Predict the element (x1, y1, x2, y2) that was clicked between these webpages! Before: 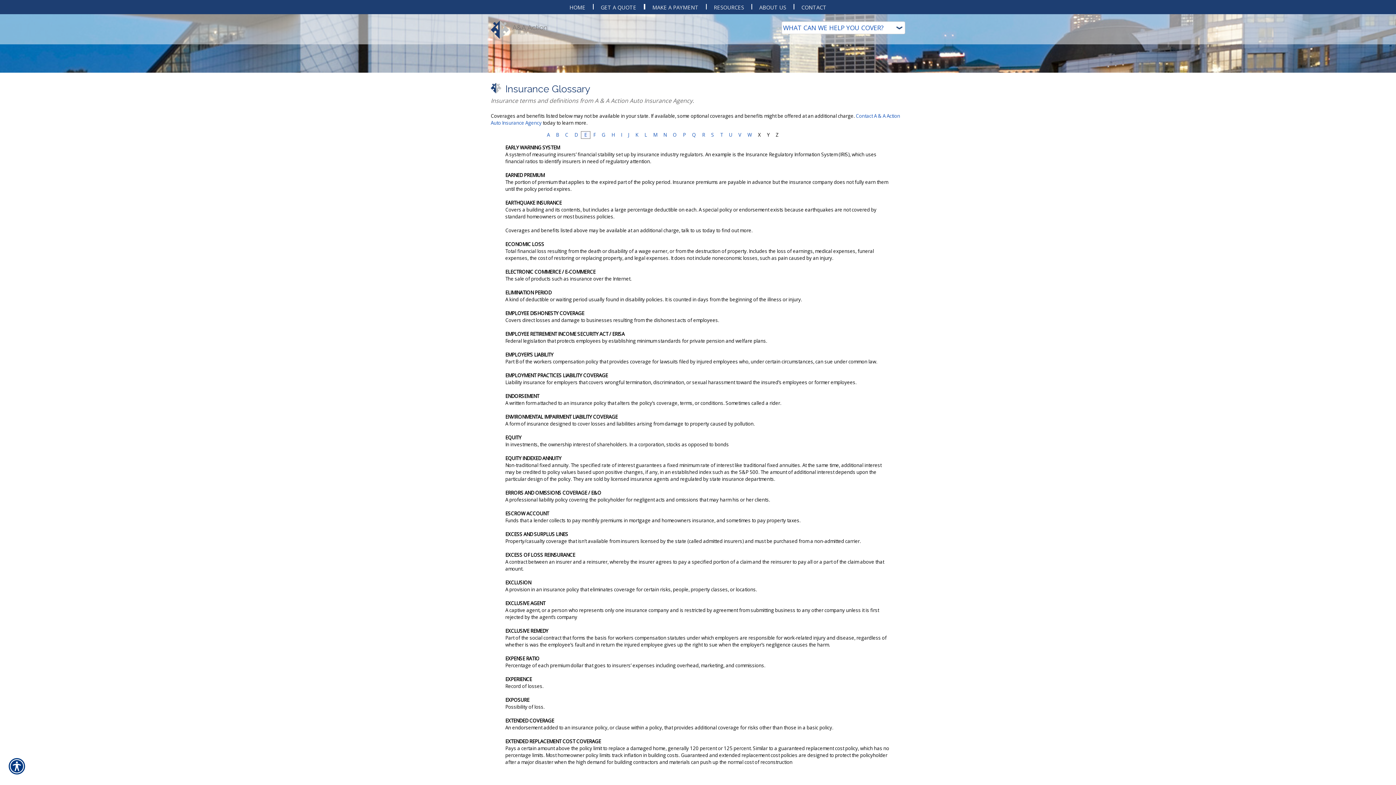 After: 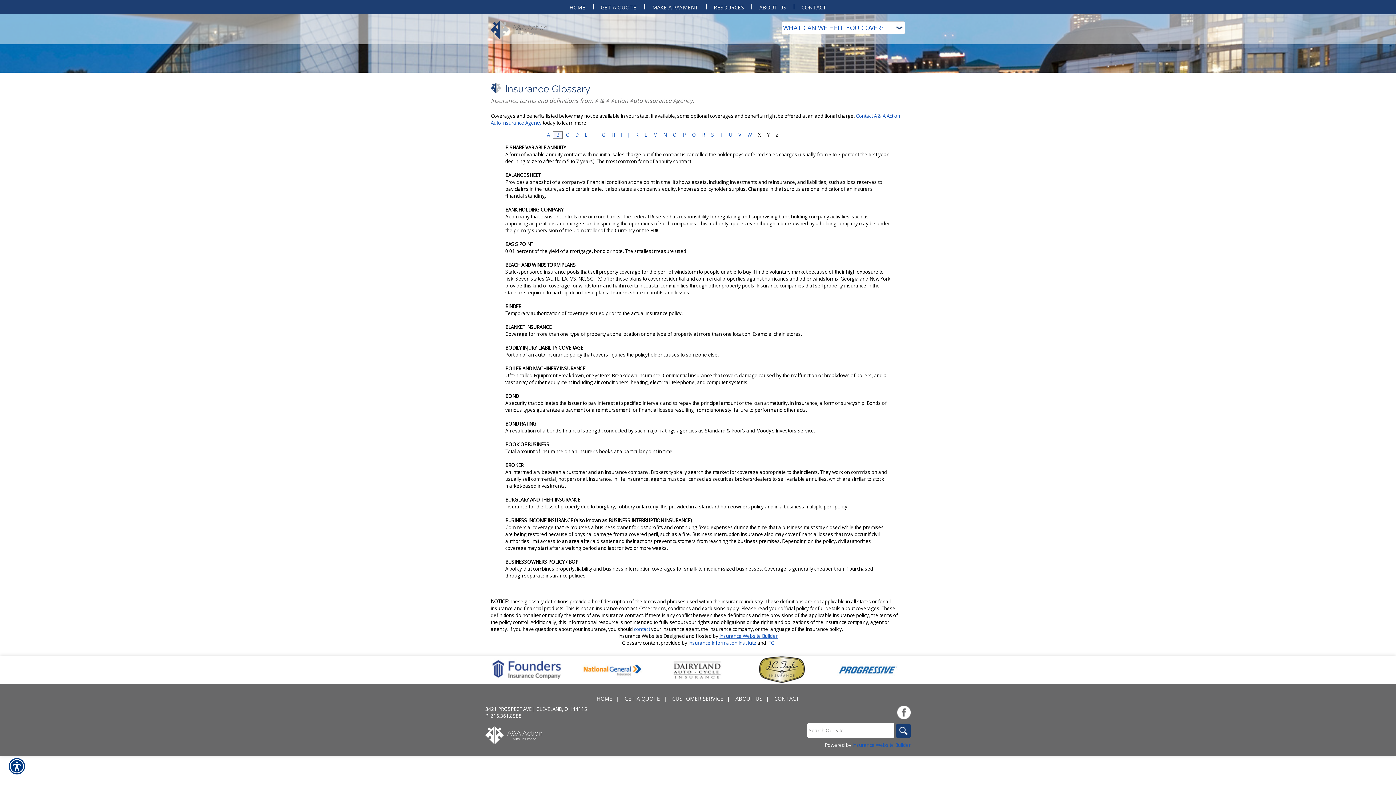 Action: label: B bbox: (556, 131, 559, 138)